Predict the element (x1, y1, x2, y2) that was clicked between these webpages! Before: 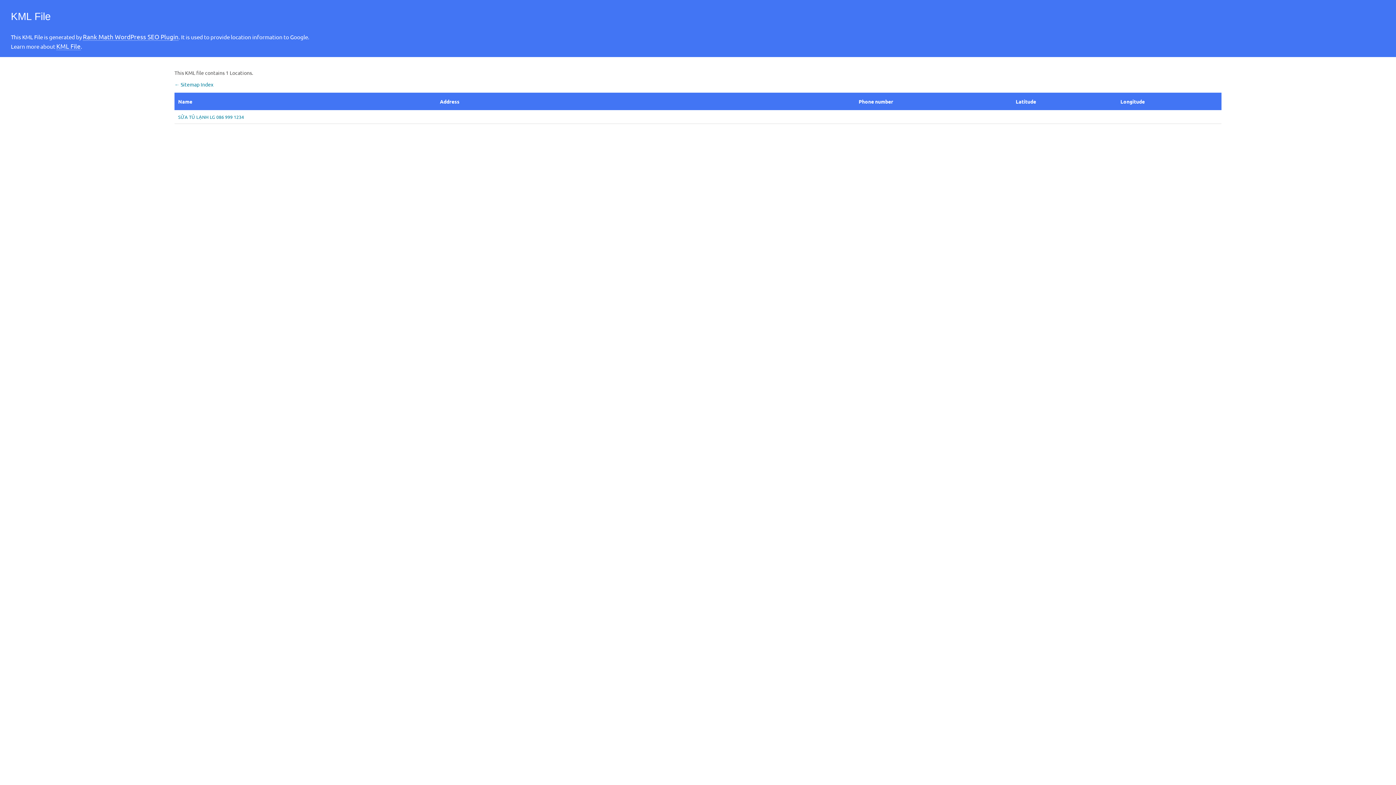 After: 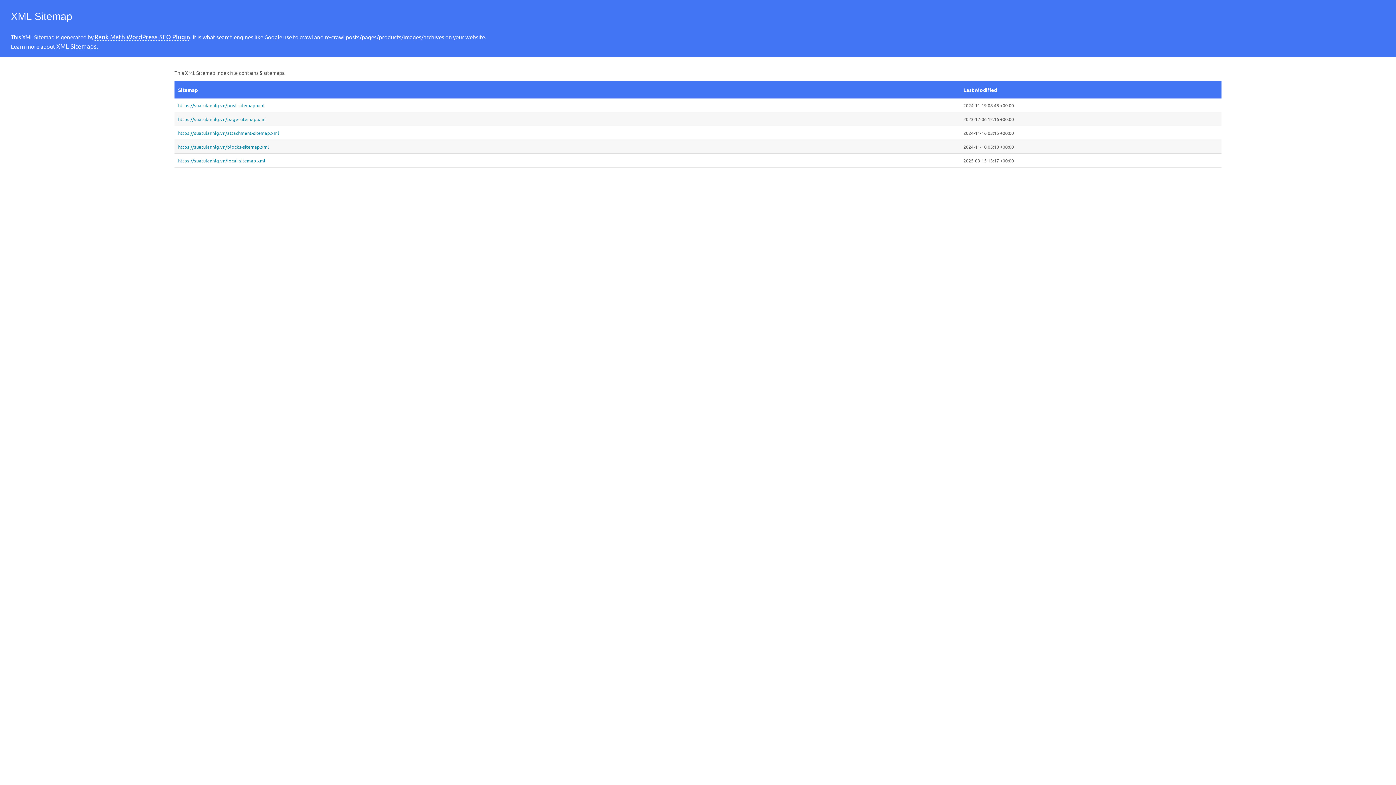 Action: bbox: (174, 81, 213, 87) label: ← Sitemap Index